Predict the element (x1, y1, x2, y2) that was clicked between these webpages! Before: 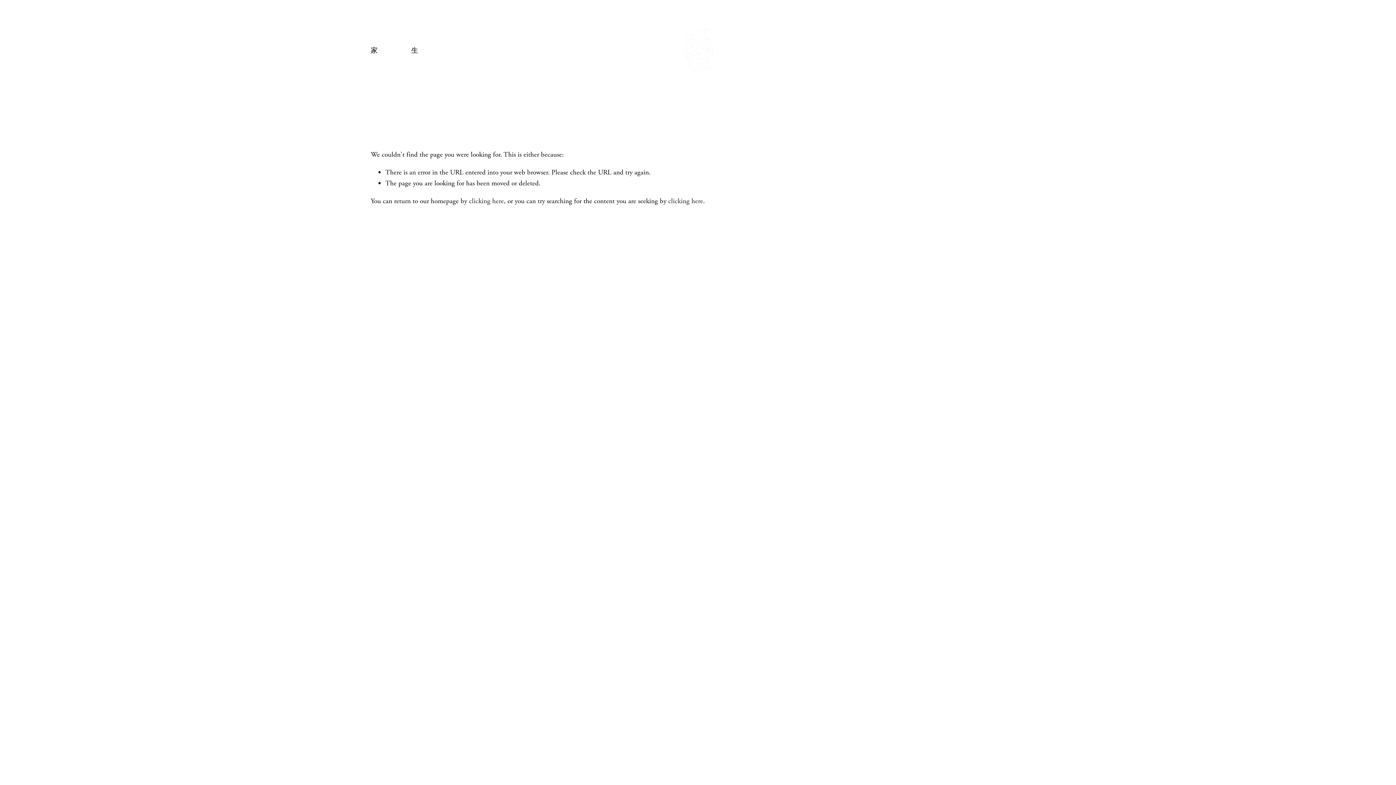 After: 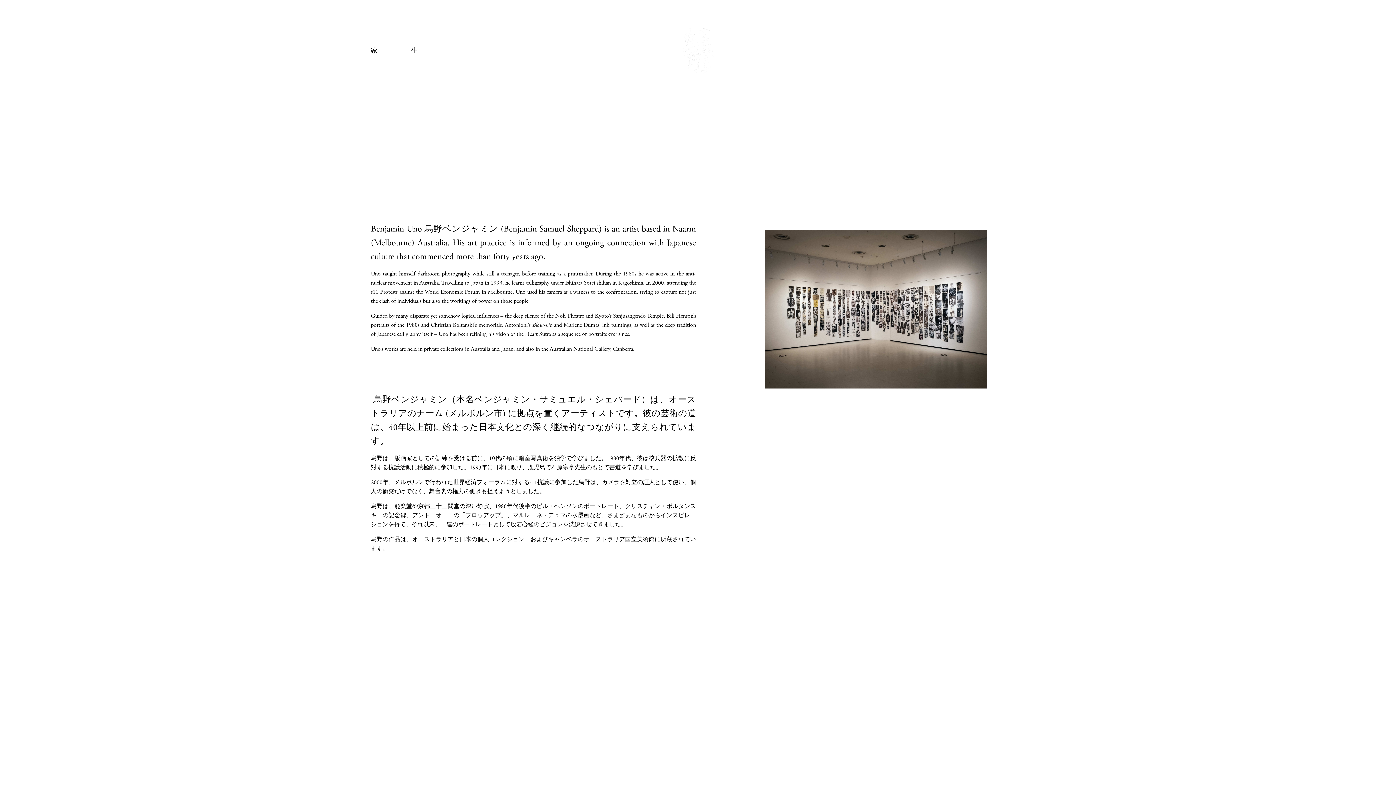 Action: label: 生 bbox: (411, 44, 418, 56)